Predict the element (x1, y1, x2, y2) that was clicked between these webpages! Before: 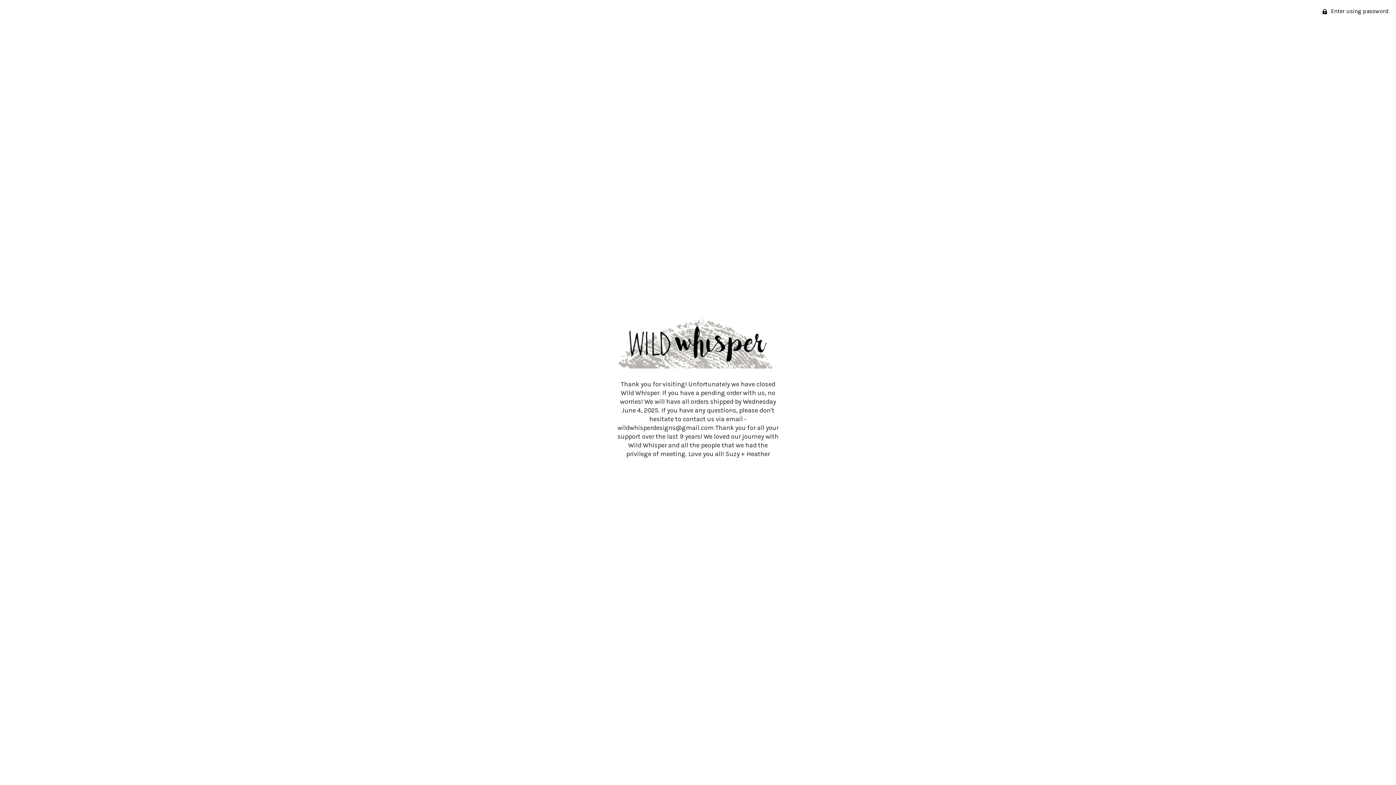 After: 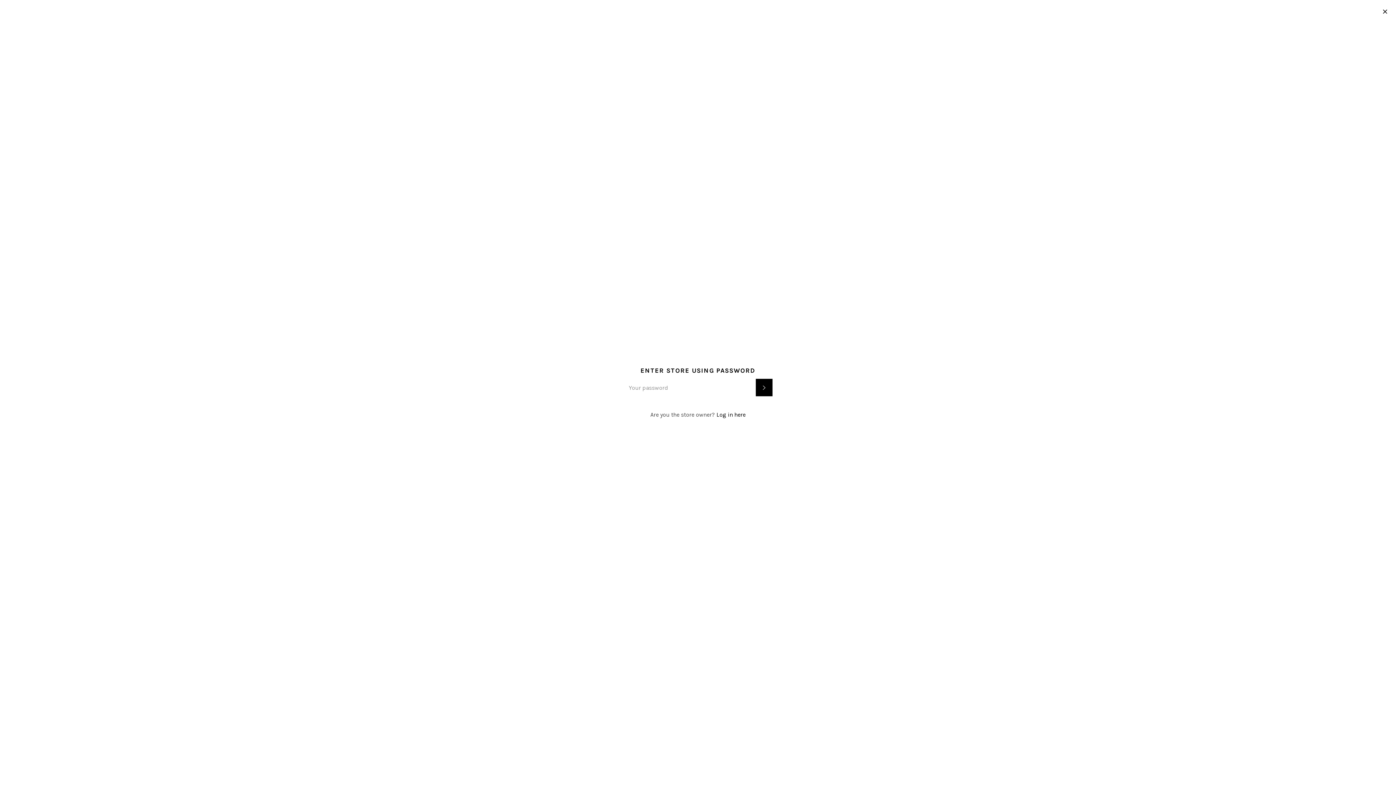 Action: bbox: (1315, 0, 1396, 22) label:  Enter using password